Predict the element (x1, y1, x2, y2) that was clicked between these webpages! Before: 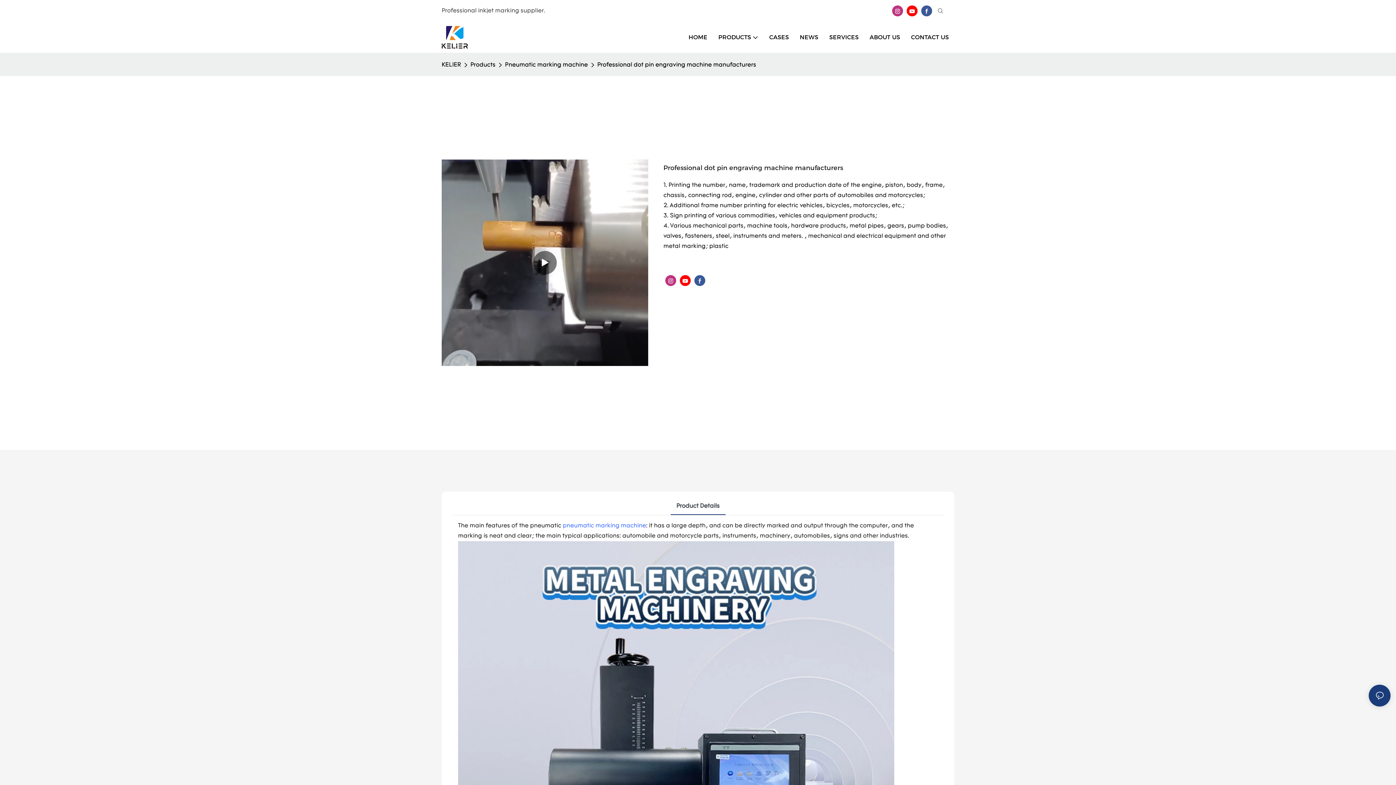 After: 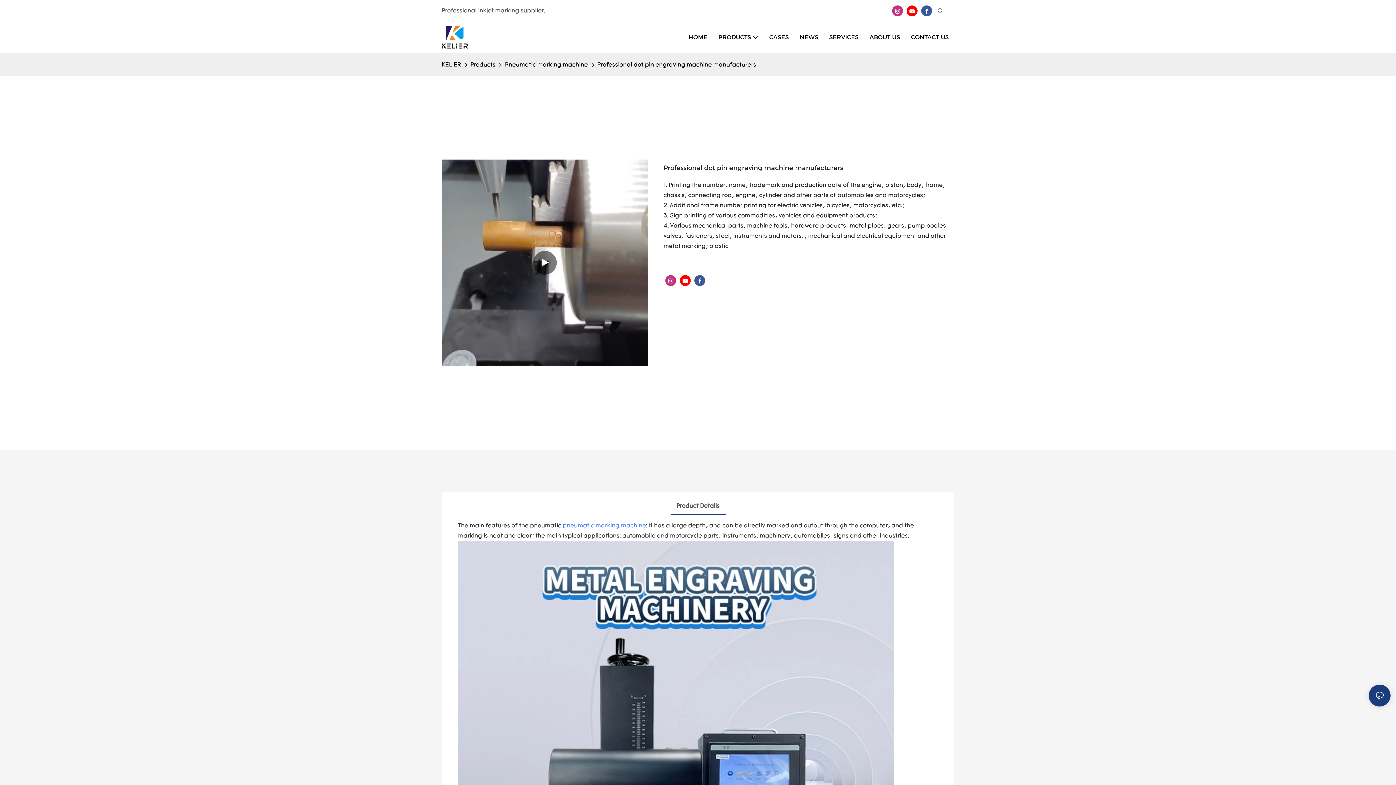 Action: bbox: (692, 273, 707, 288)